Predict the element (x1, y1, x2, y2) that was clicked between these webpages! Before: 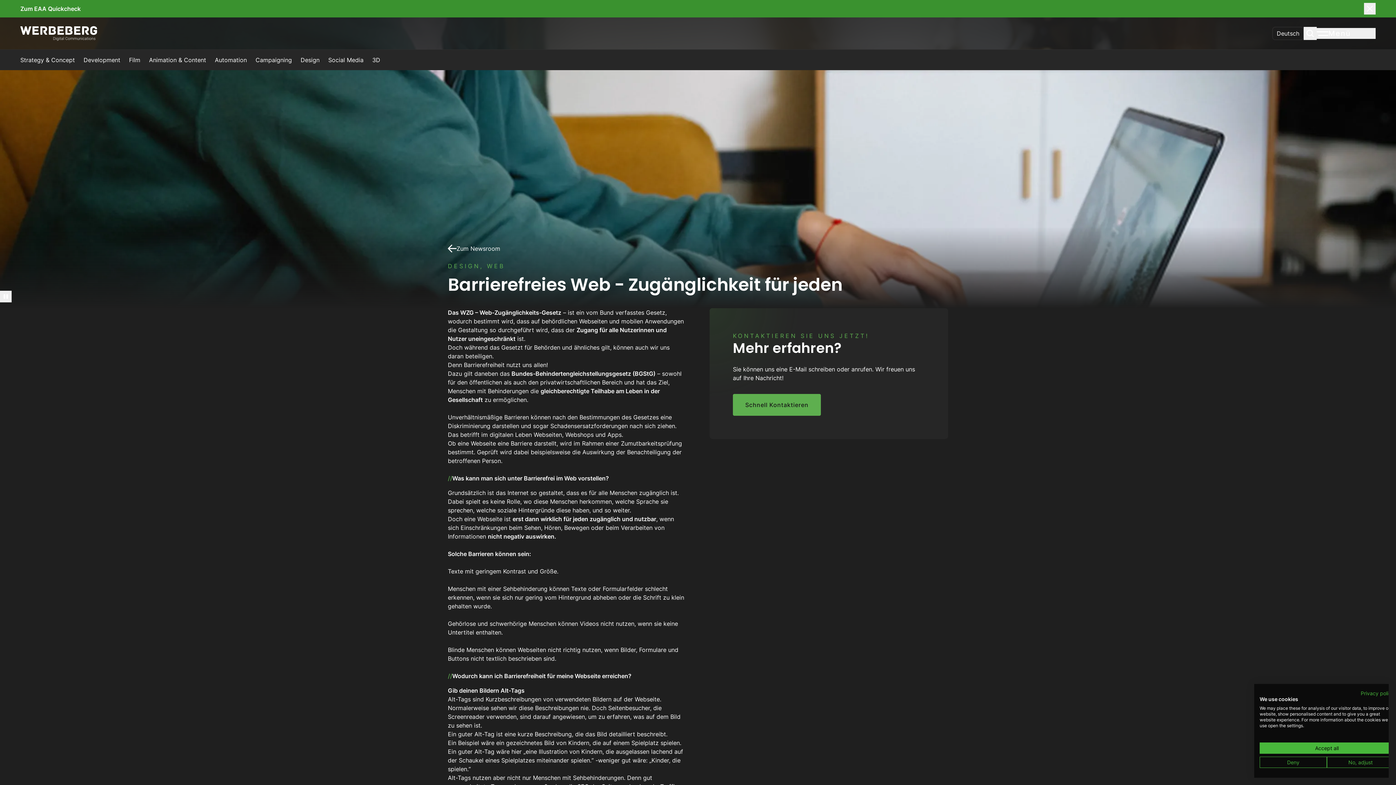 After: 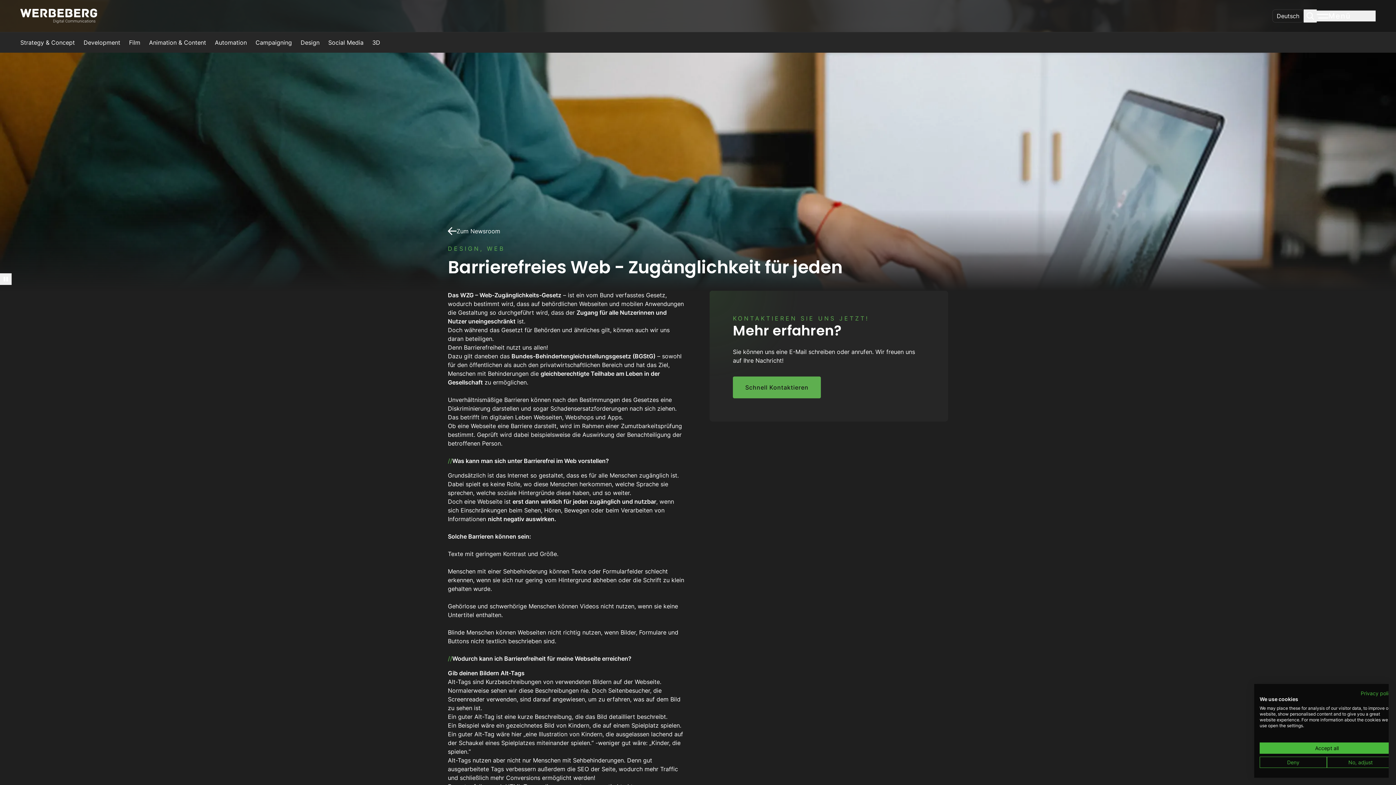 Action: bbox: (1364, 2, 1376, 14)